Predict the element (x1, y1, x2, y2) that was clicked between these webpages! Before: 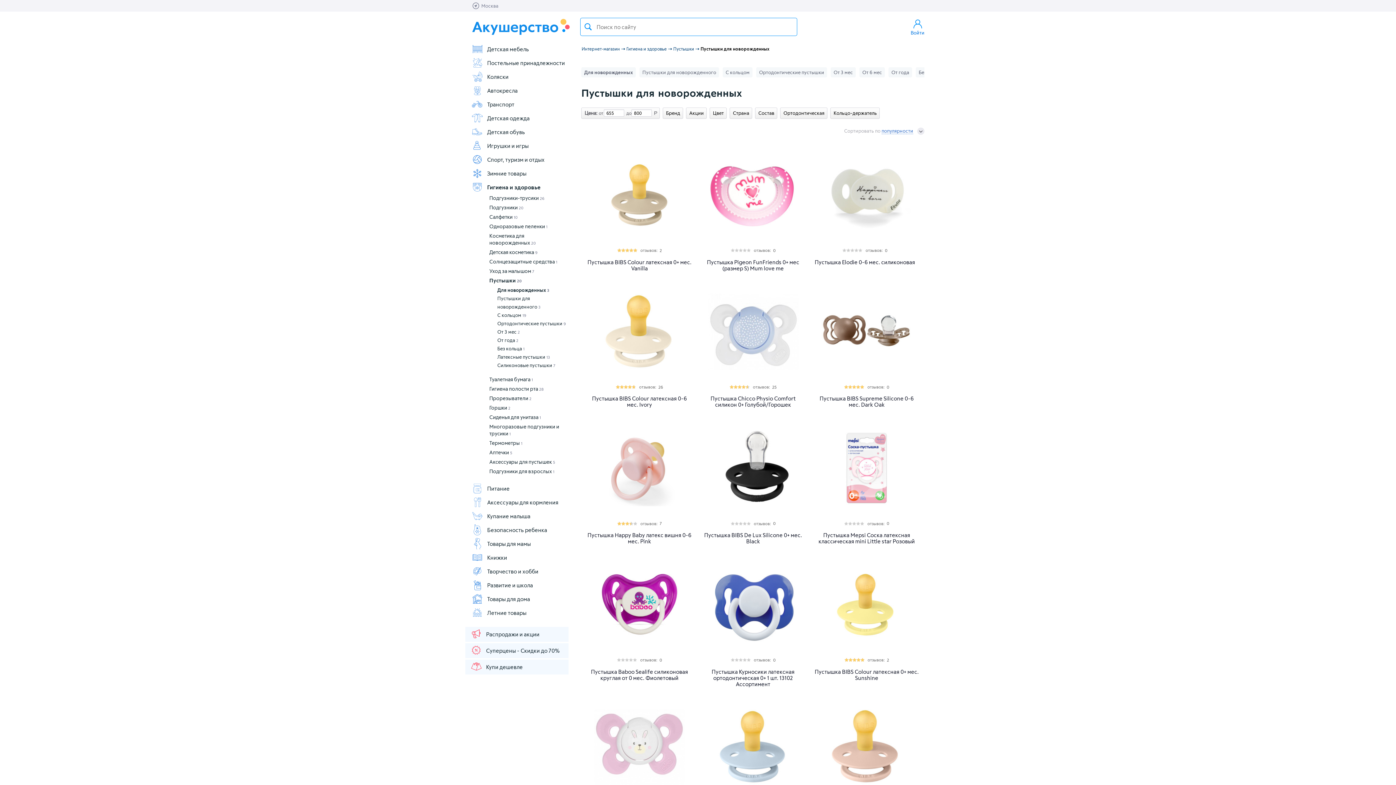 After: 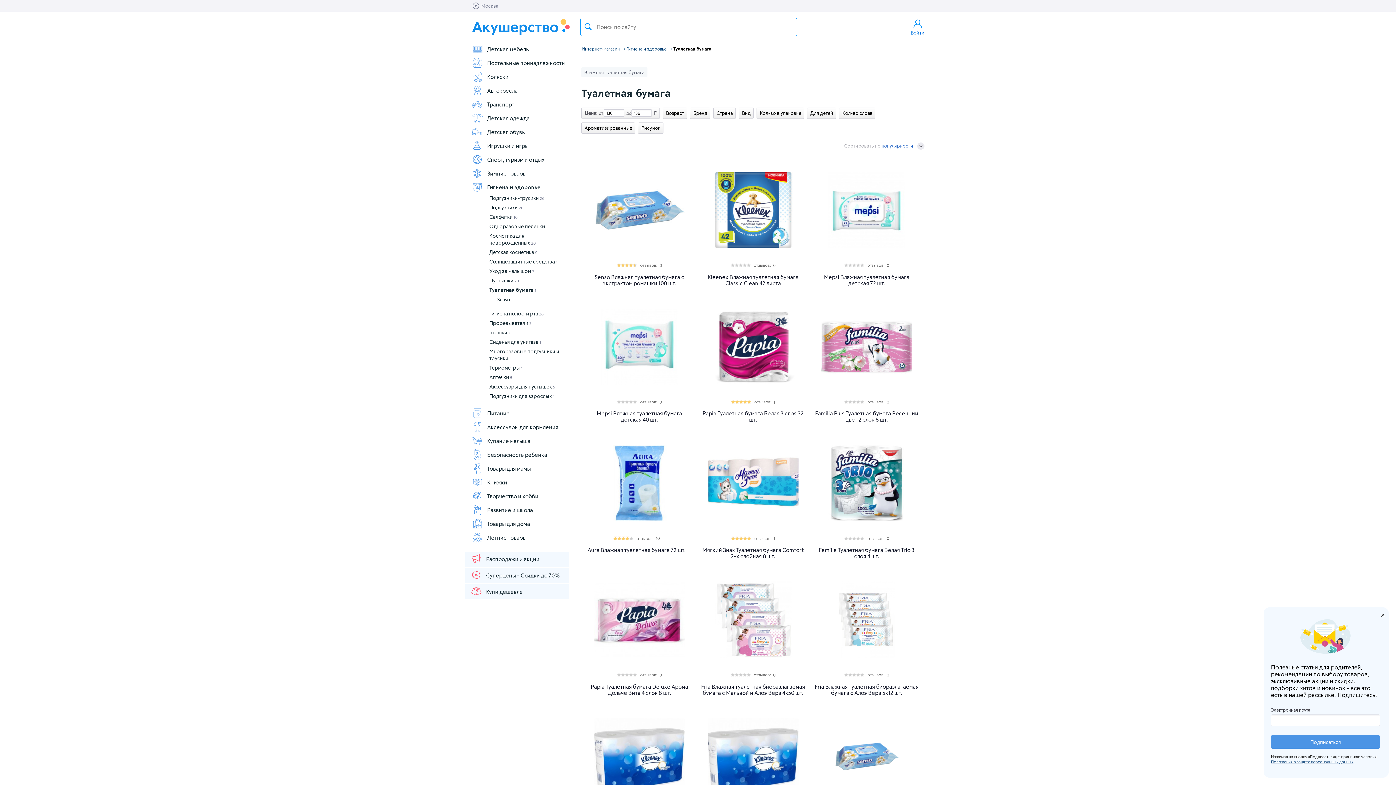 Action: label: Туалетная бумага 1 bbox: (489, 376, 533, 382)